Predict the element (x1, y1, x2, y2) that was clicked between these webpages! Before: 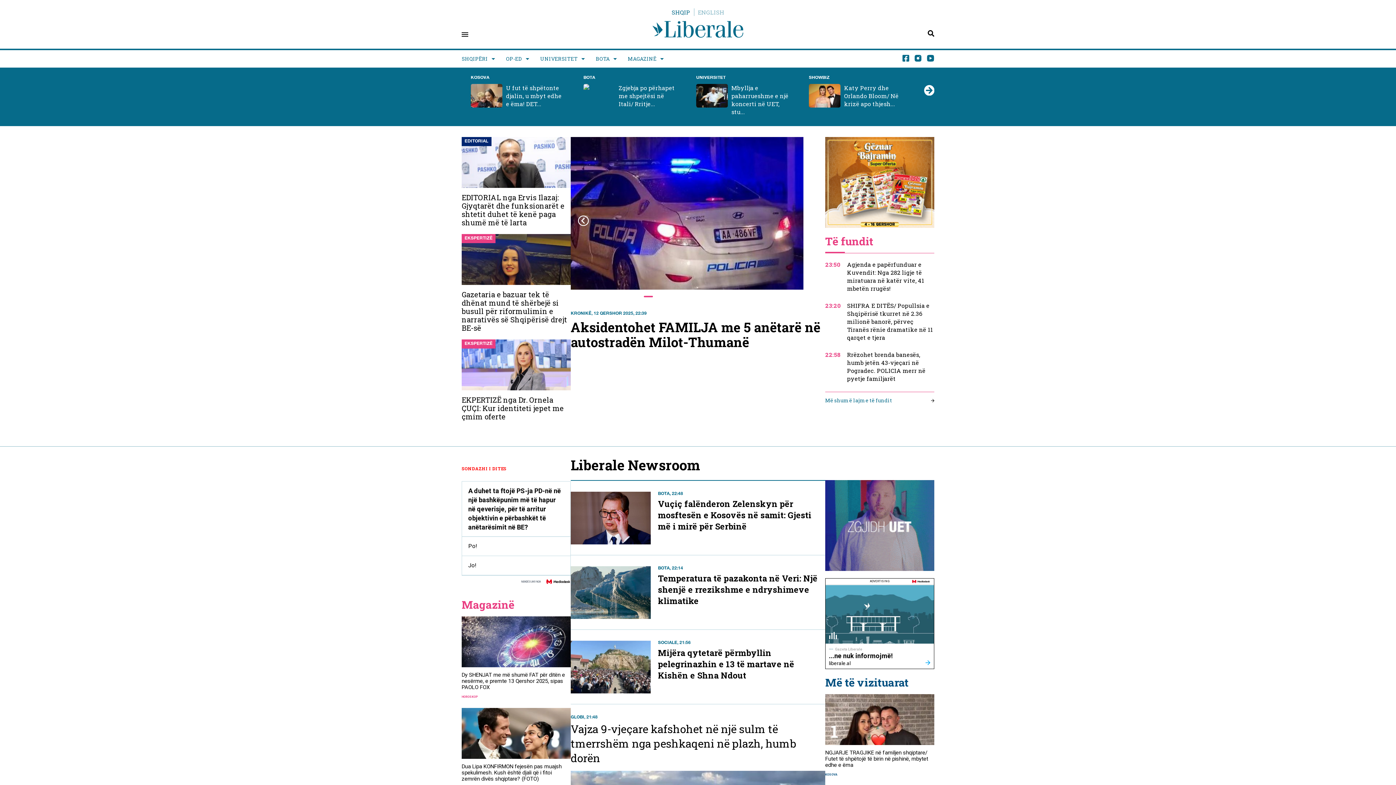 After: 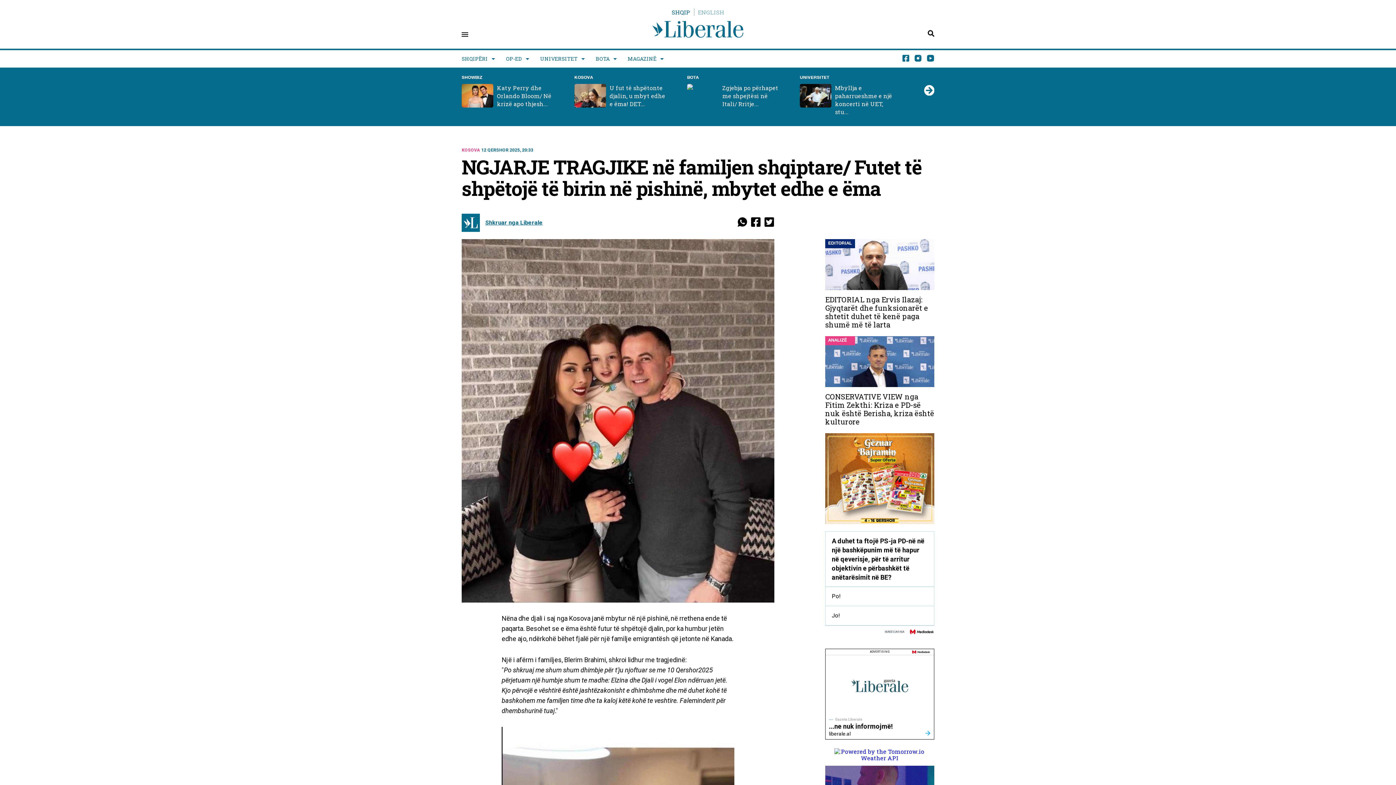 Action: bbox: (825, 750, 934, 768) label: NGJARJE TRAGJIKE në familjen shqiptare/ Futet të shpëtojë të birin në pishinë, mbytet edhe e ëma